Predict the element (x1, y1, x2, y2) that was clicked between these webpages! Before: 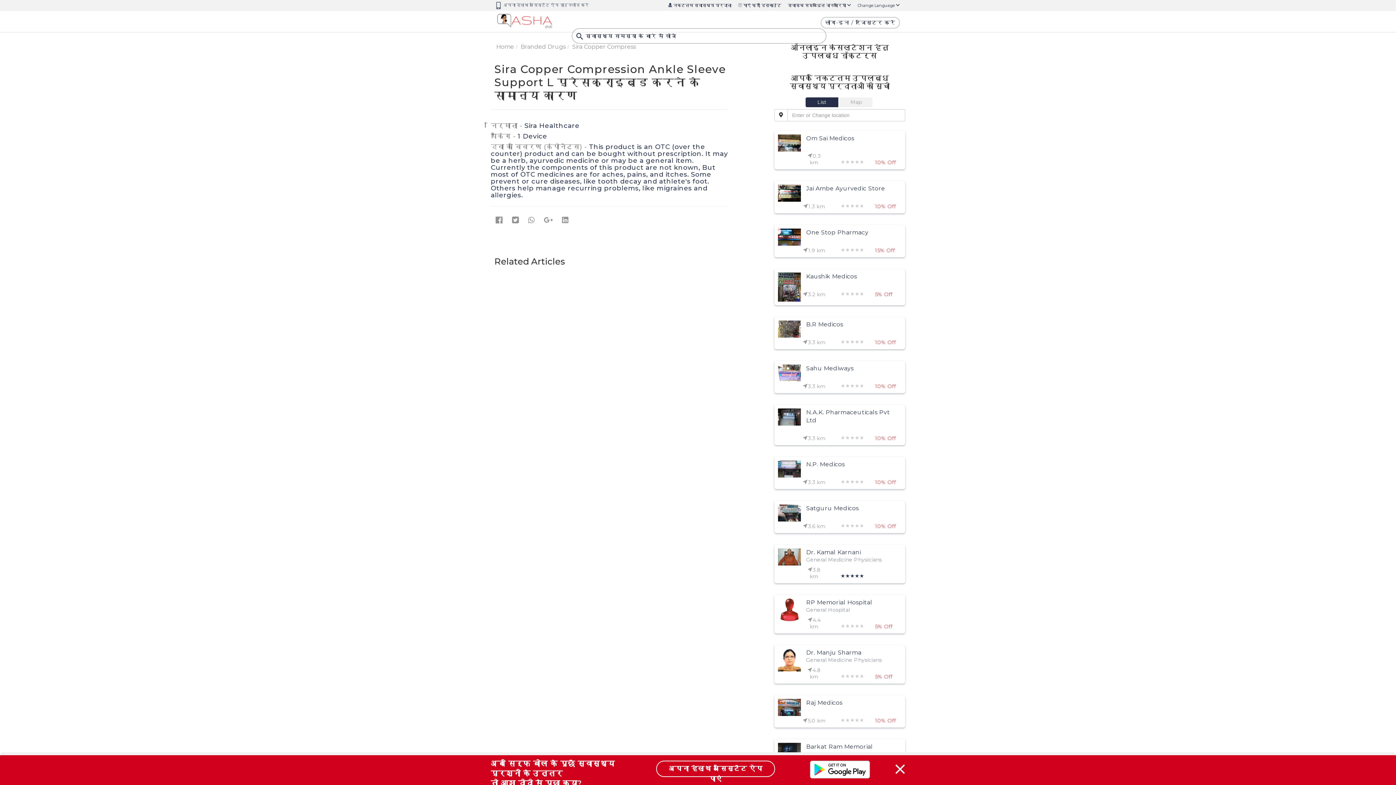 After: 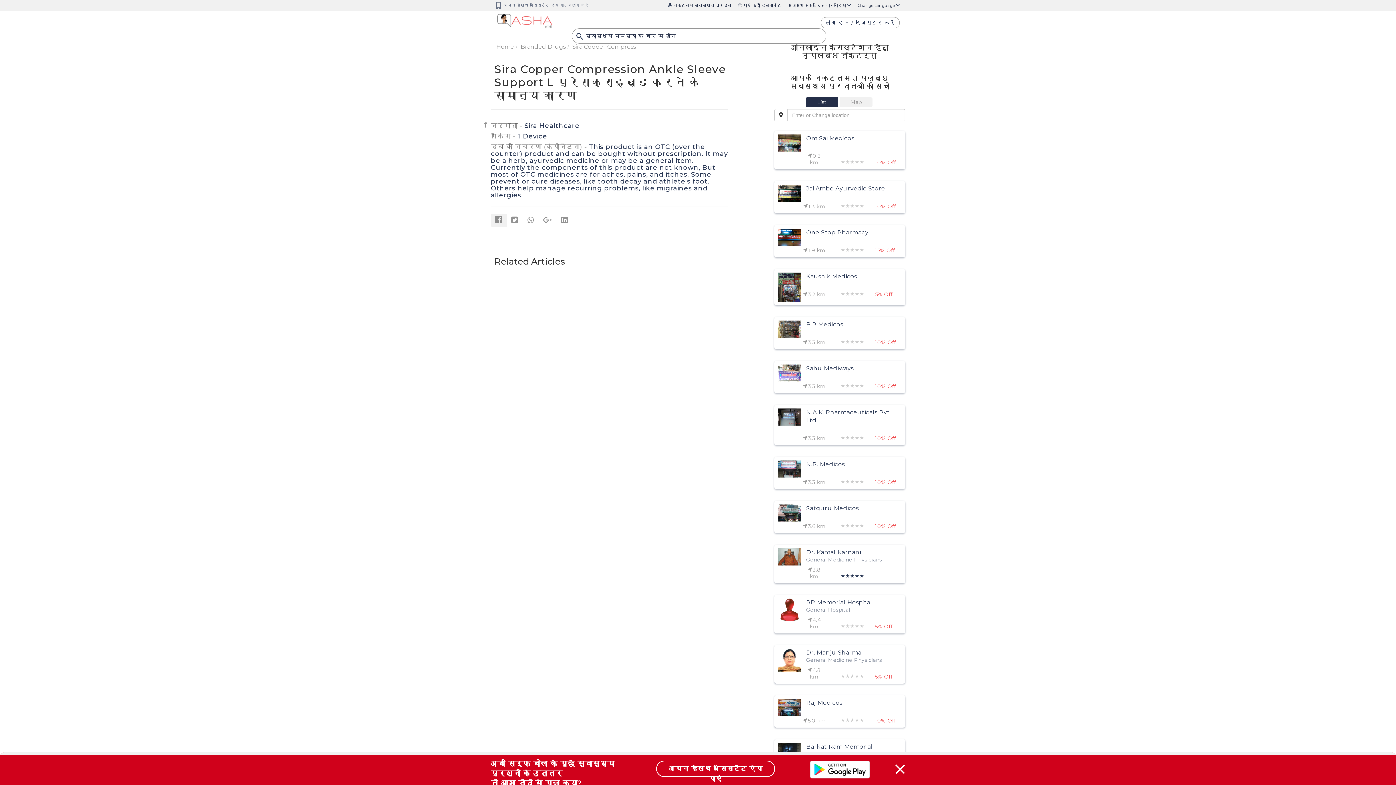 Action: bbox: (490, 213, 507, 227)